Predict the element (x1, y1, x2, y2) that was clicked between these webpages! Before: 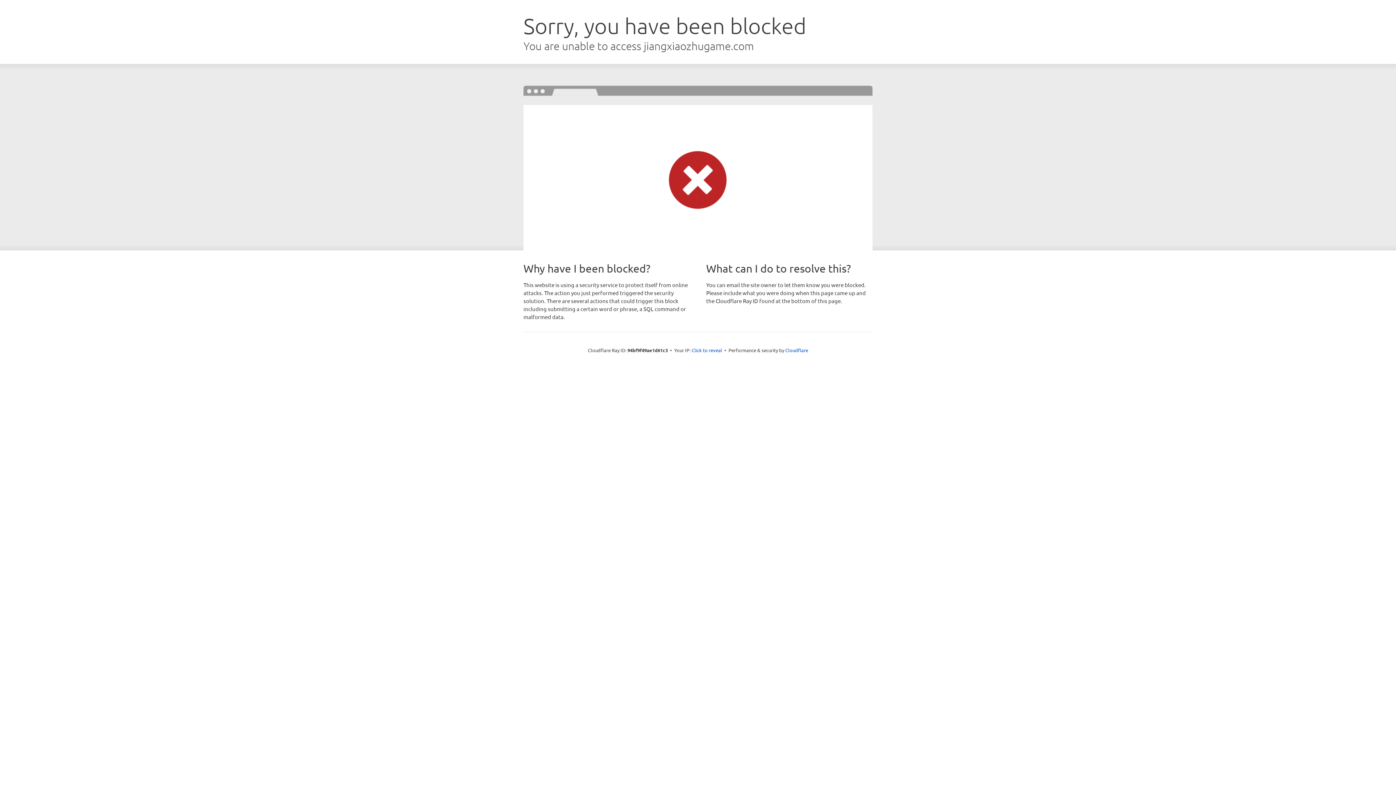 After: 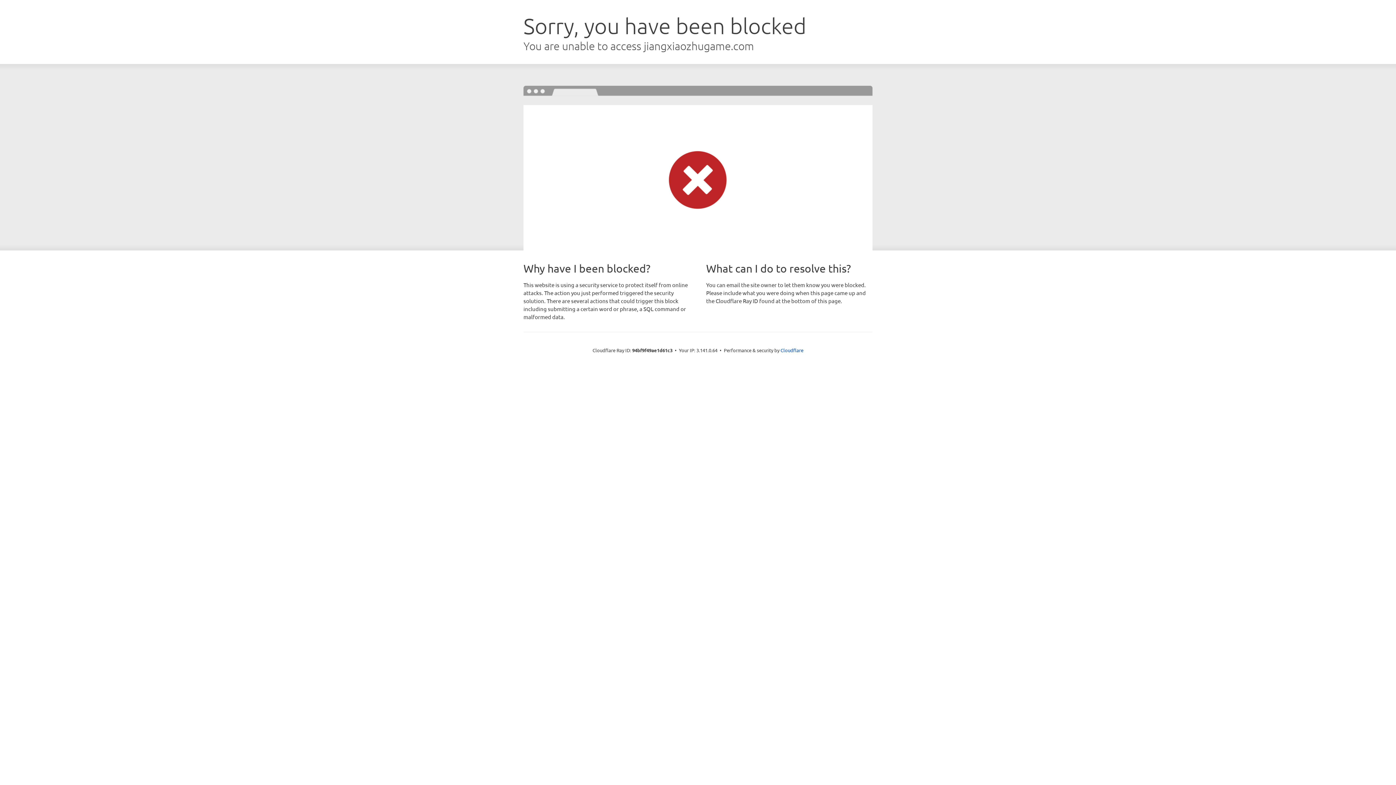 Action: bbox: (691, 346, 722, 353) label: Click to reveal